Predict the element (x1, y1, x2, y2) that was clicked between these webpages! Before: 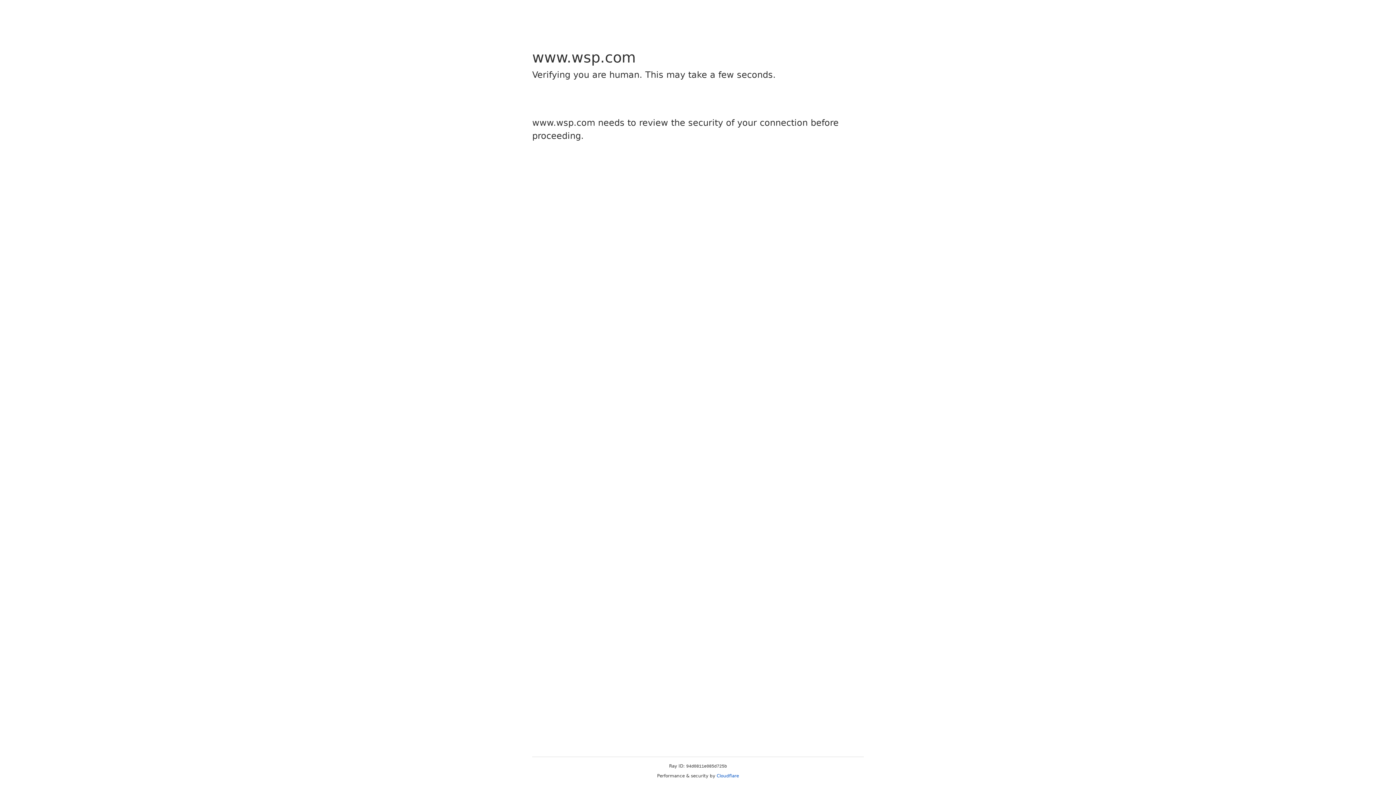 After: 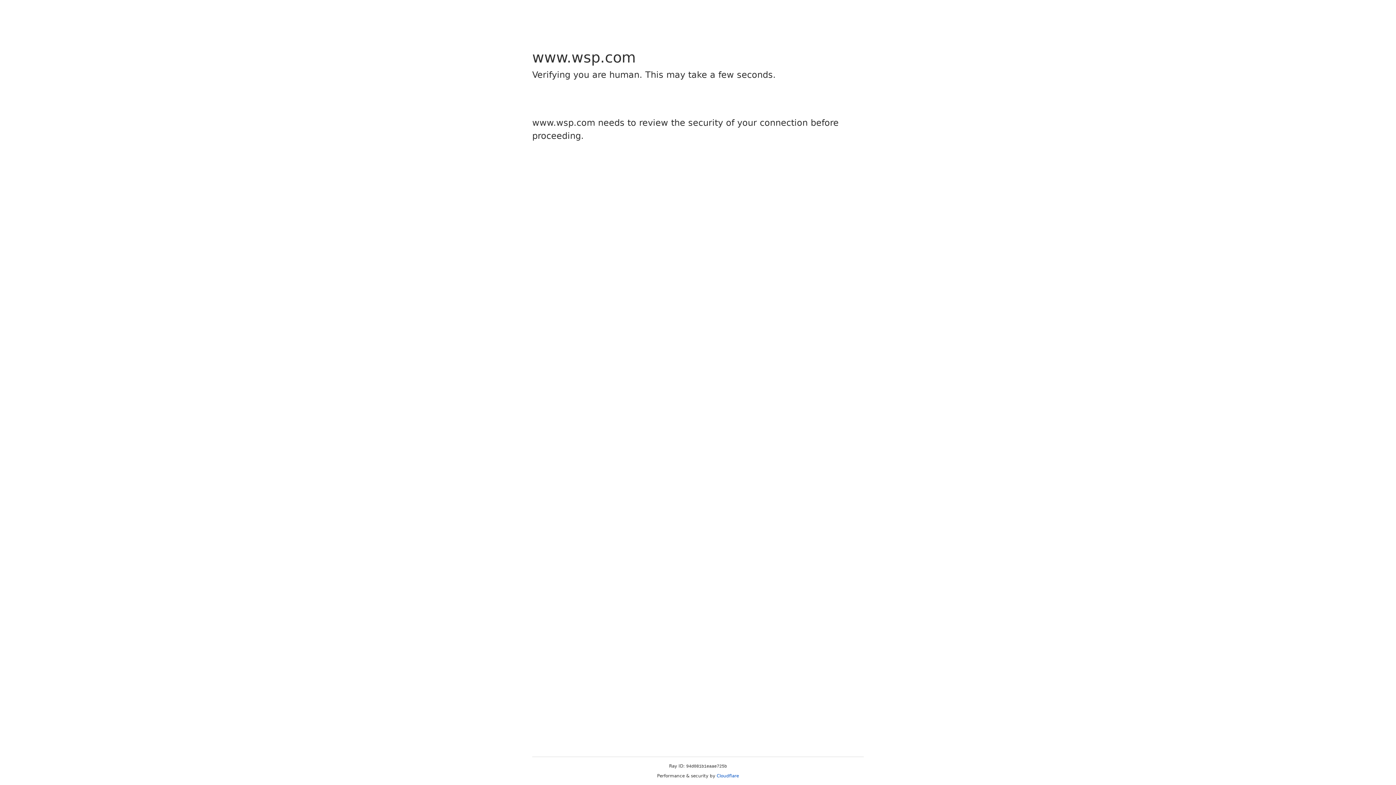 Action: bbox: (716, 773, 739, 778) label: Cloudflare